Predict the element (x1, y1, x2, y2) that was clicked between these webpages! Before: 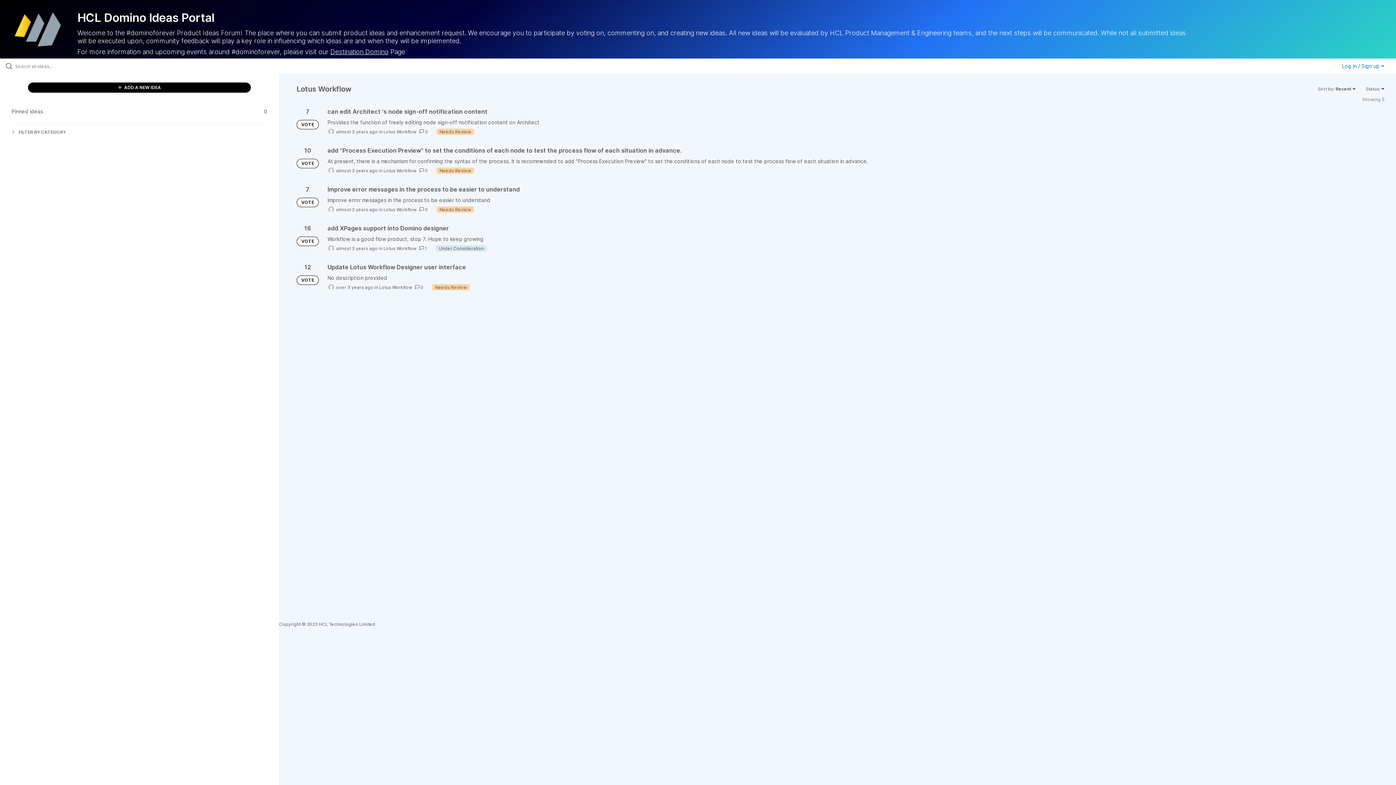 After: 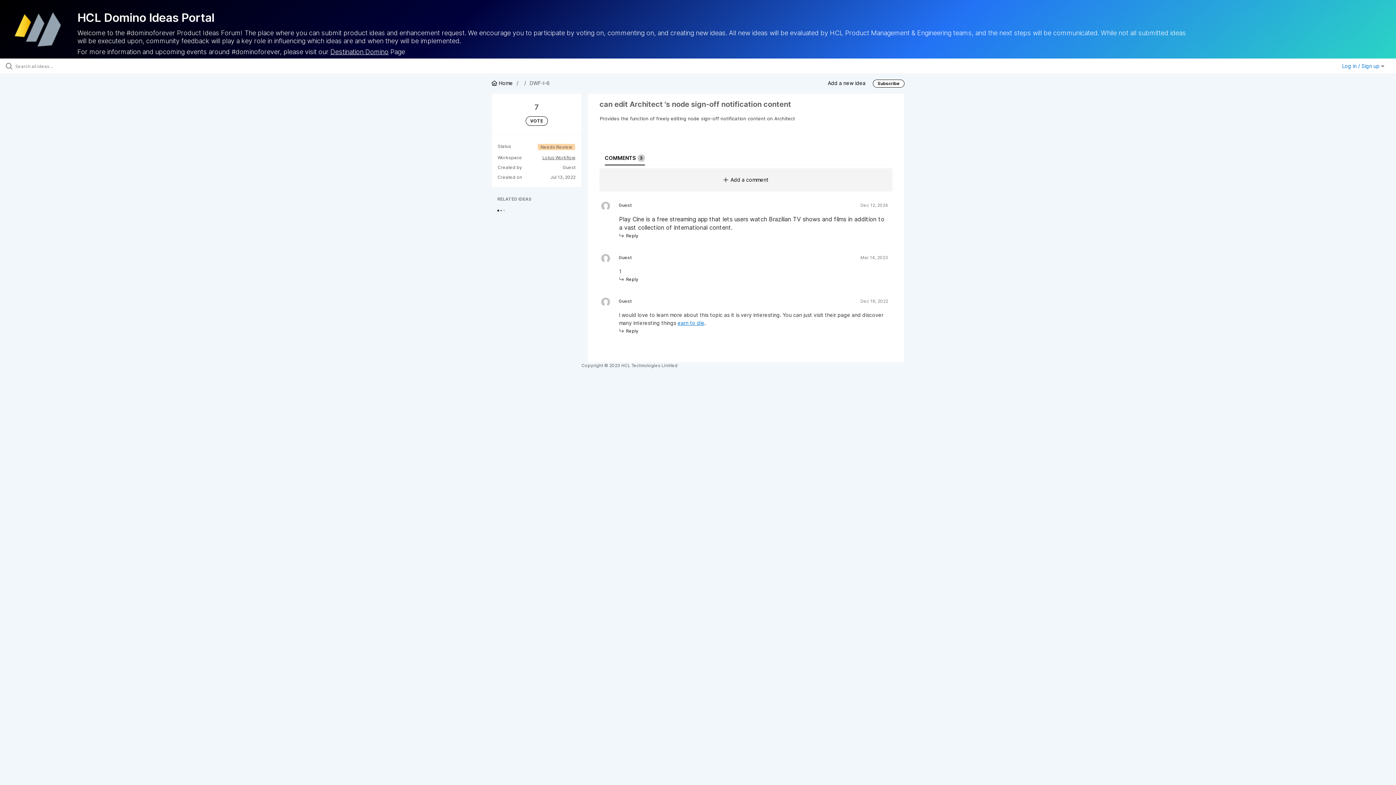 Action: bbox: (327, 108, 1384, 135)